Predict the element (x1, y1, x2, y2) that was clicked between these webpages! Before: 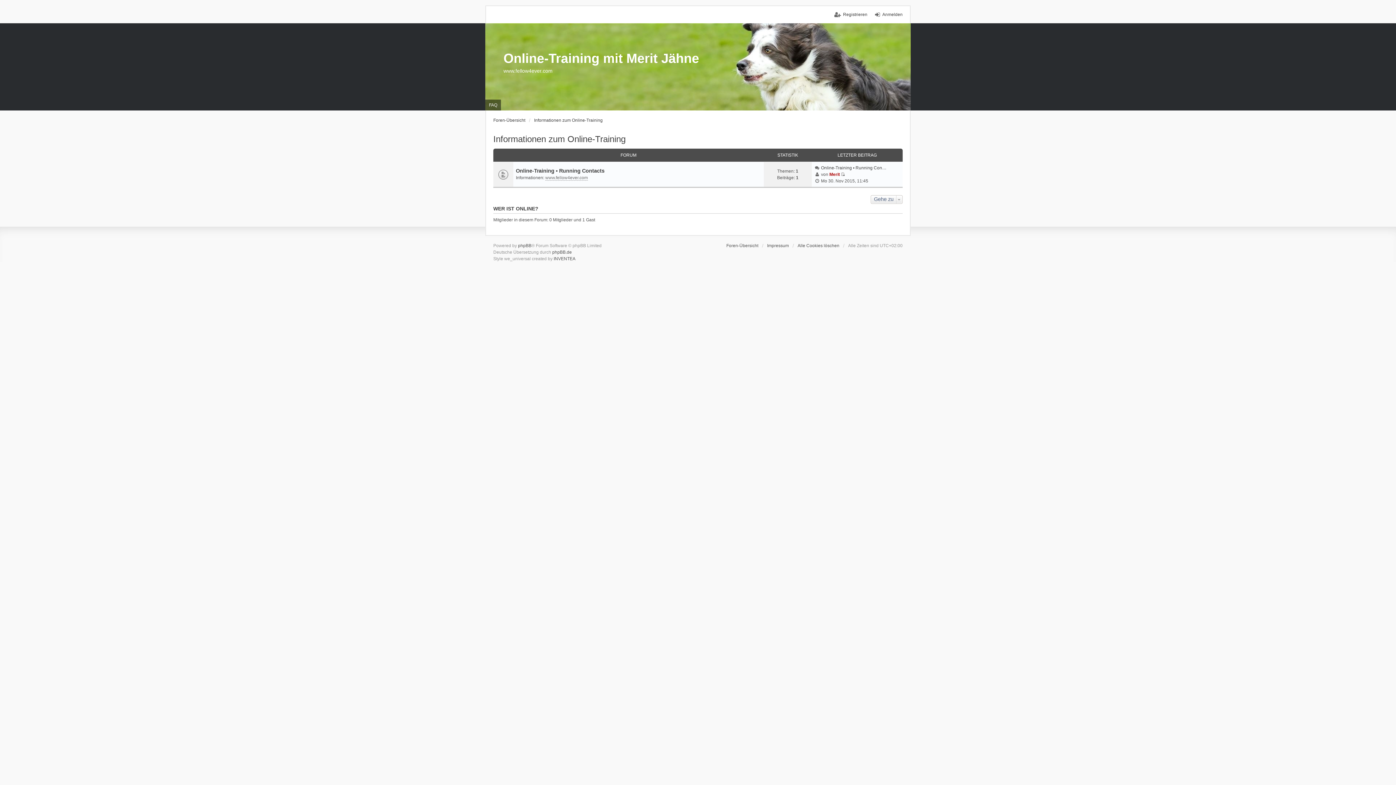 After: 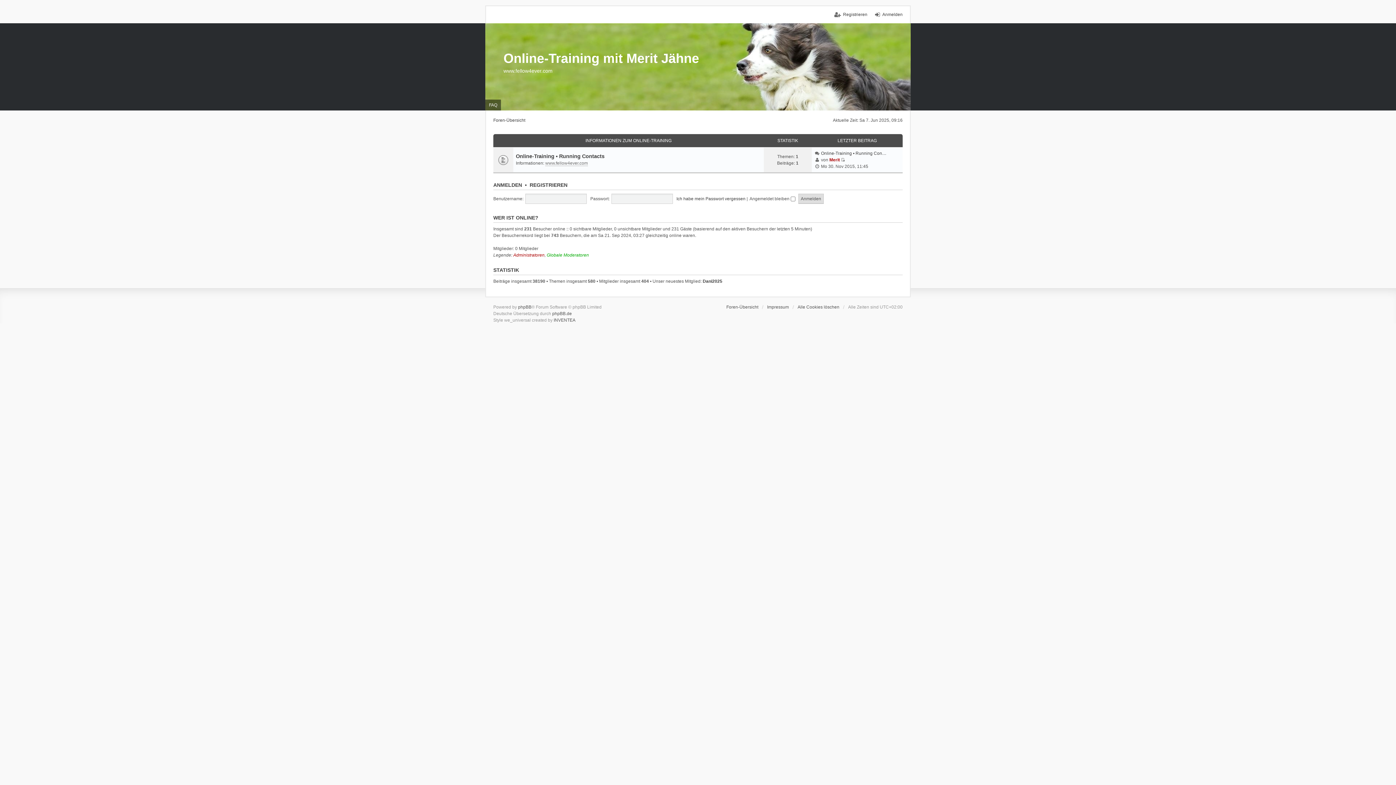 Action: label: Foren-Übersicht bbox: (493, 117, 525, 123)